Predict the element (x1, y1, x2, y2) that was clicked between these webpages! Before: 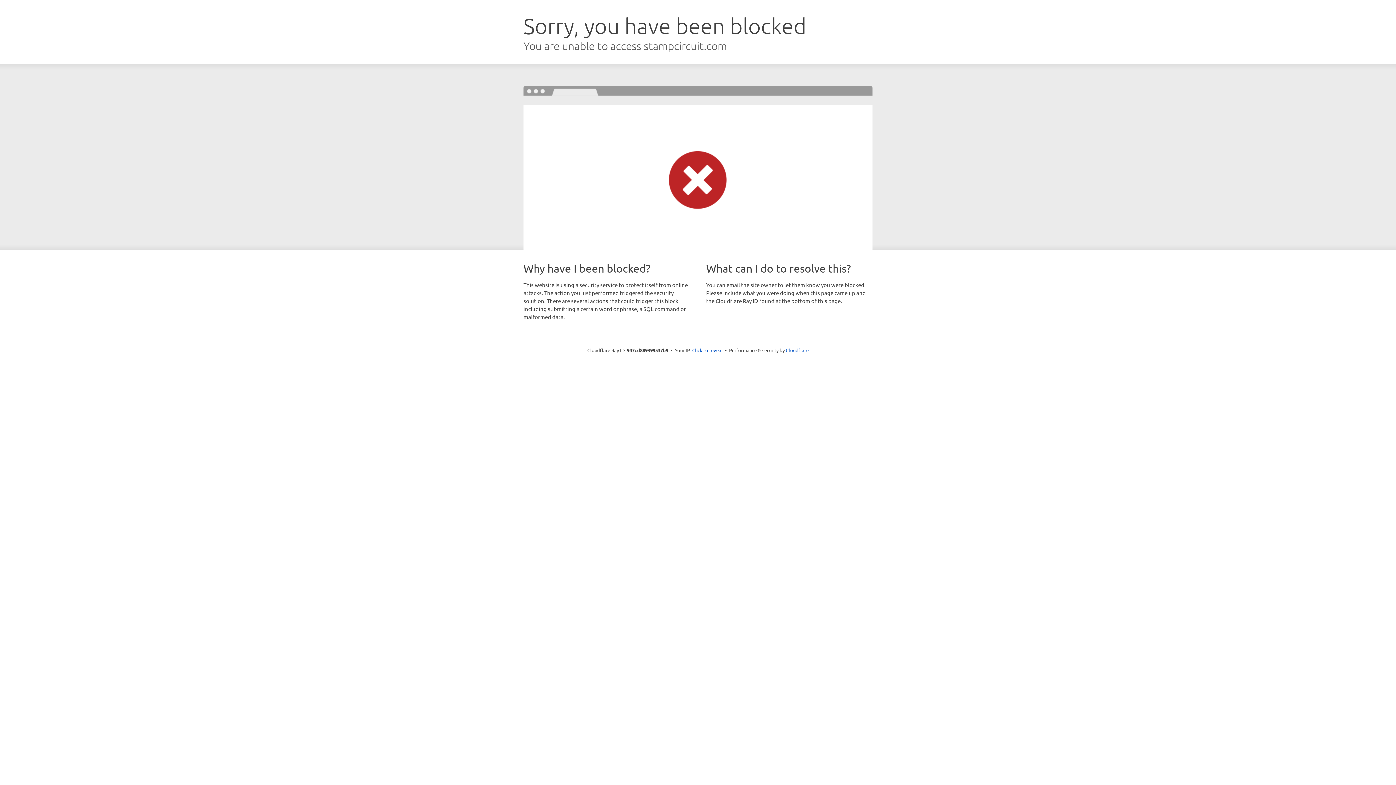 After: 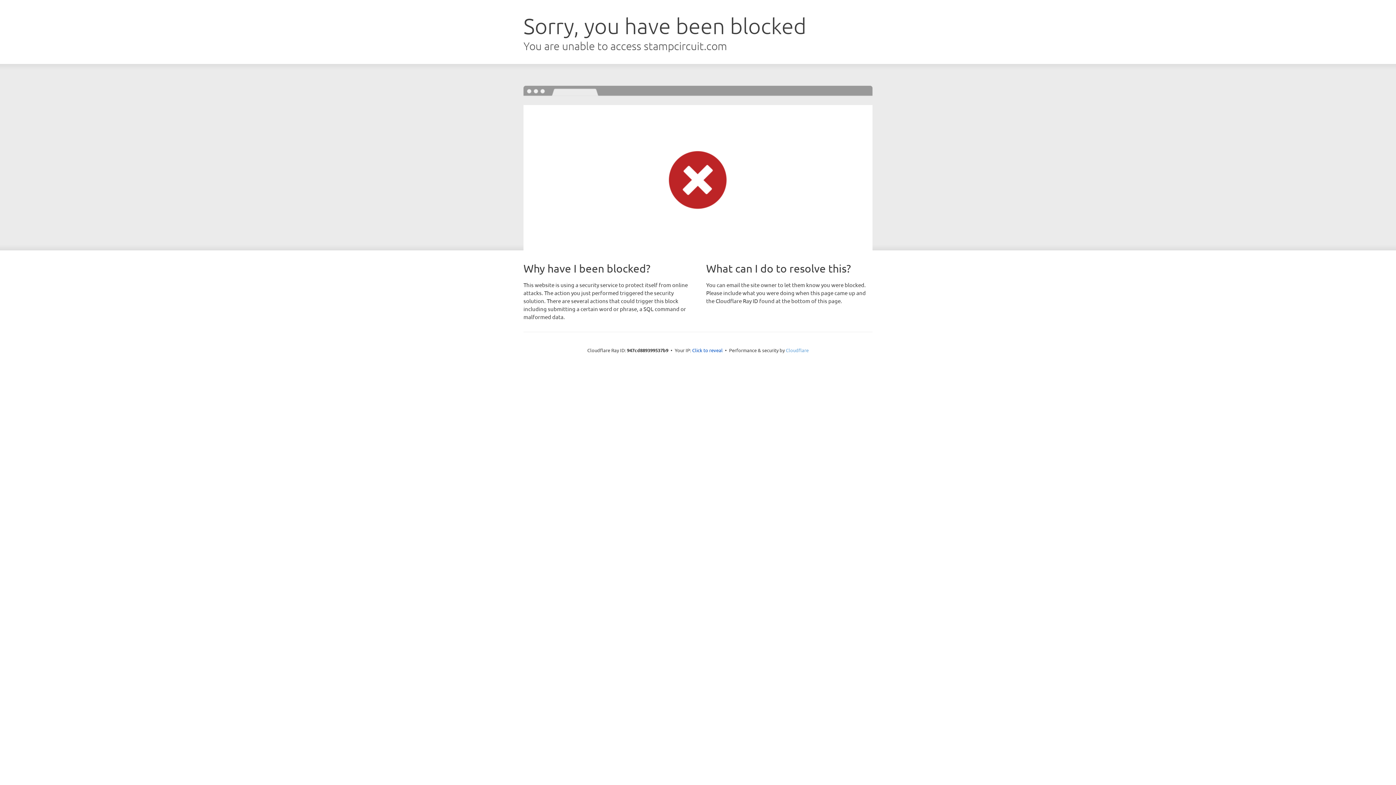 Action: bbox: (786, 347, 808, 353) label: Cloudflare